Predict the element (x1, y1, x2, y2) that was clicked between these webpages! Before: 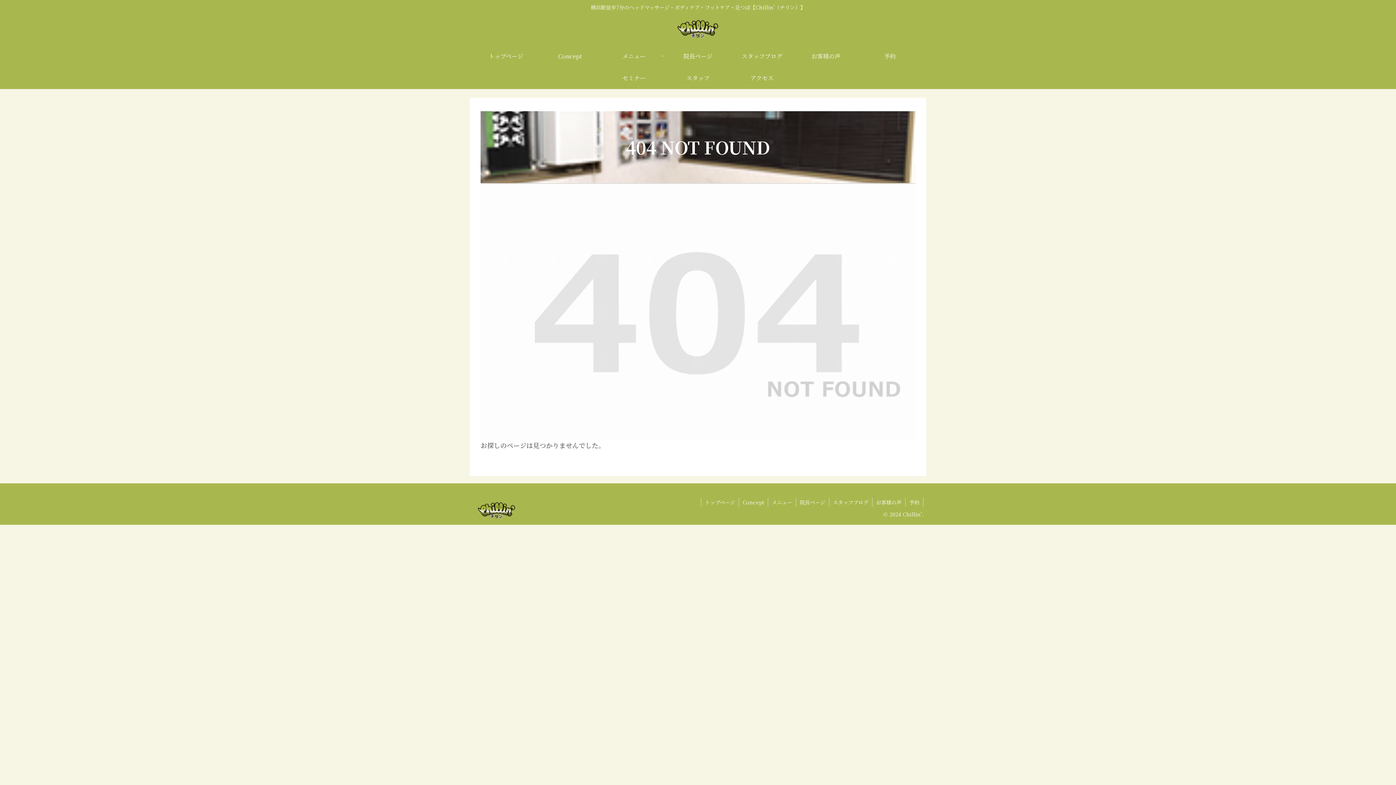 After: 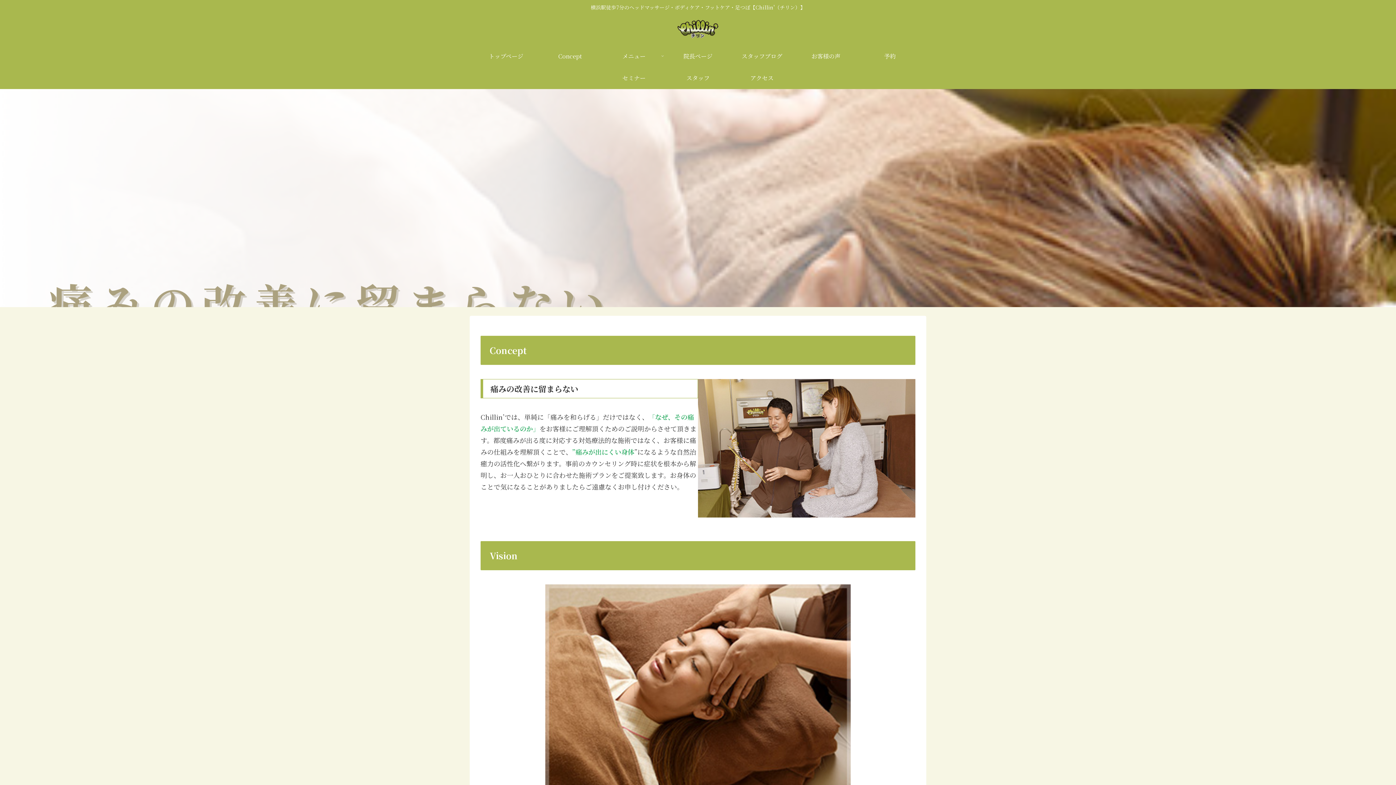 Action: bbox: (472, 501, 520, 522)